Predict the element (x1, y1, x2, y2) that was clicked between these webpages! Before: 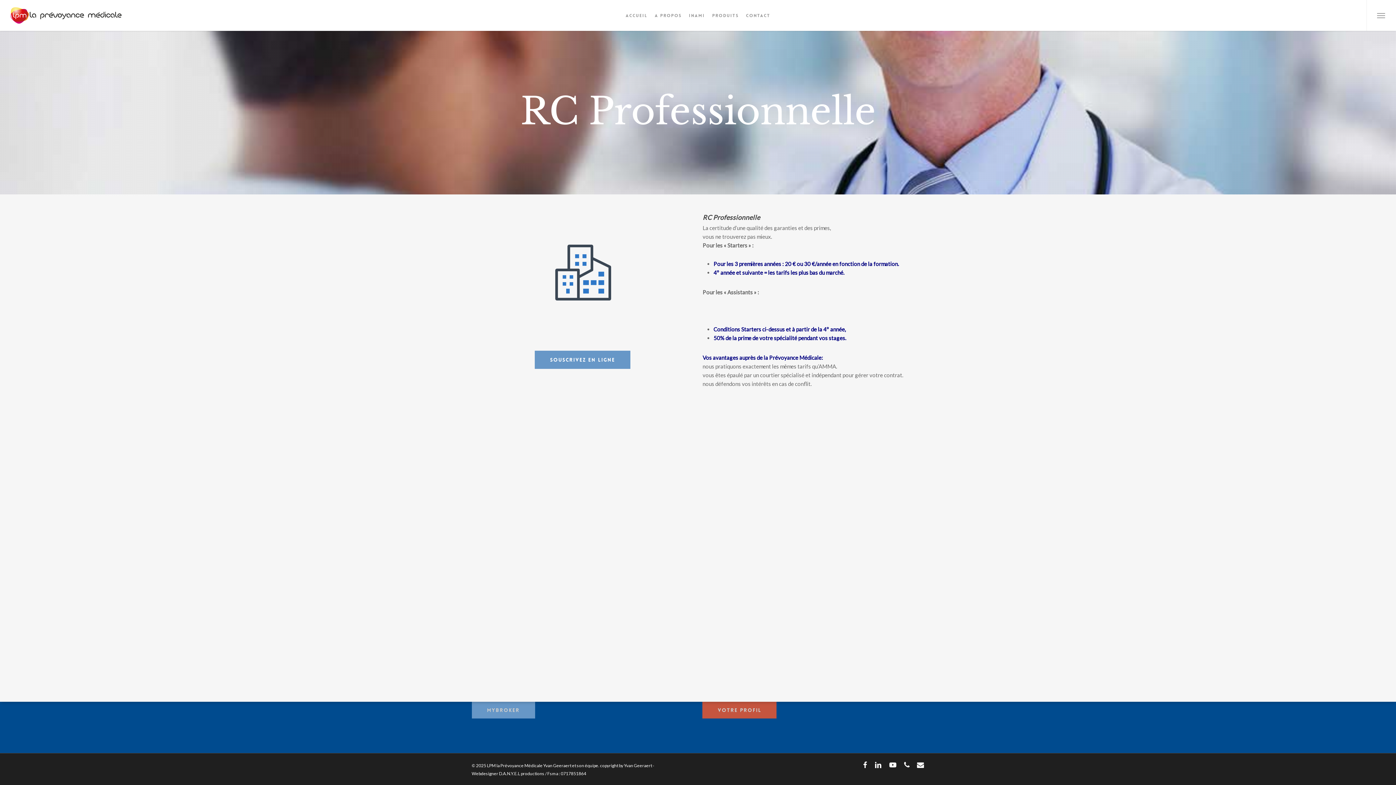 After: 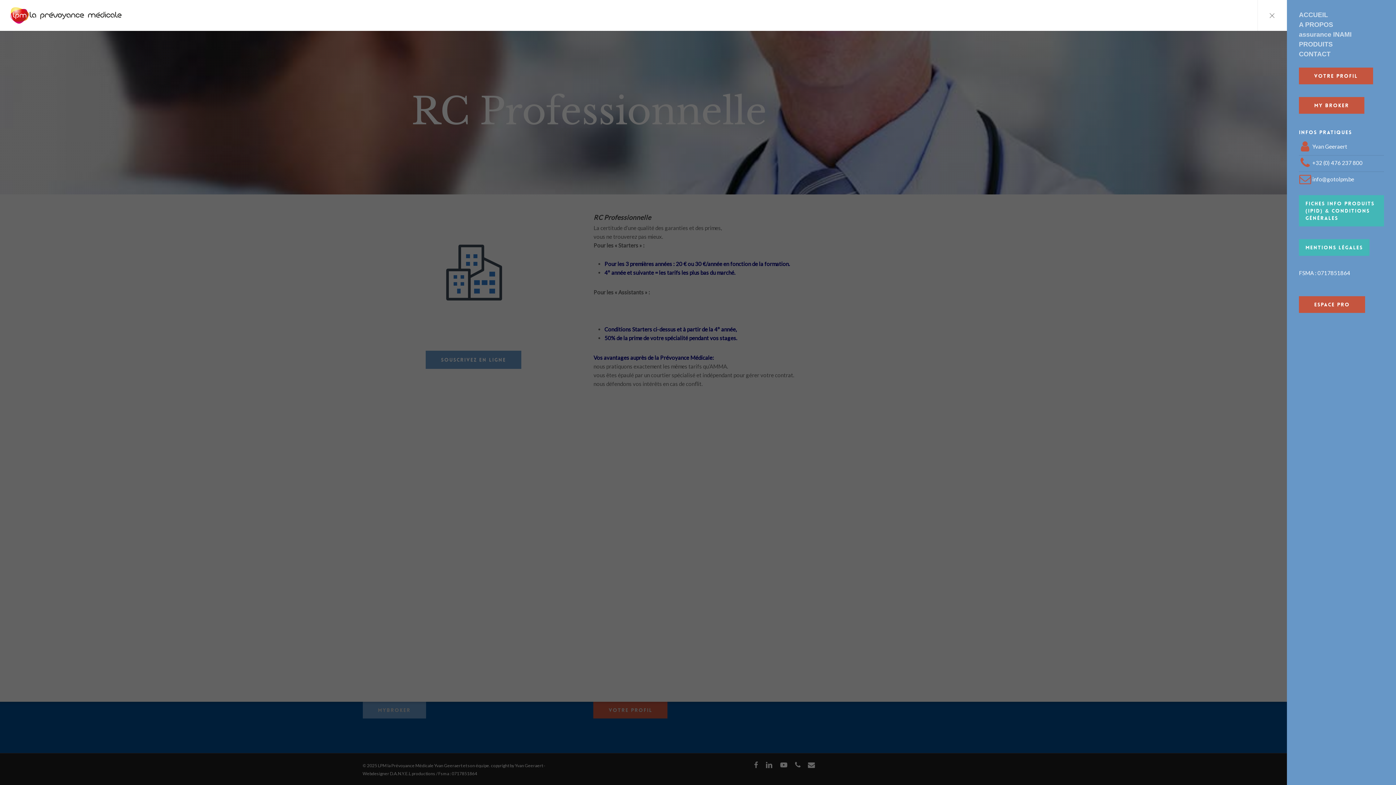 Action: bbox: (1366, 0, 1396, 30) label: Navigation Menu